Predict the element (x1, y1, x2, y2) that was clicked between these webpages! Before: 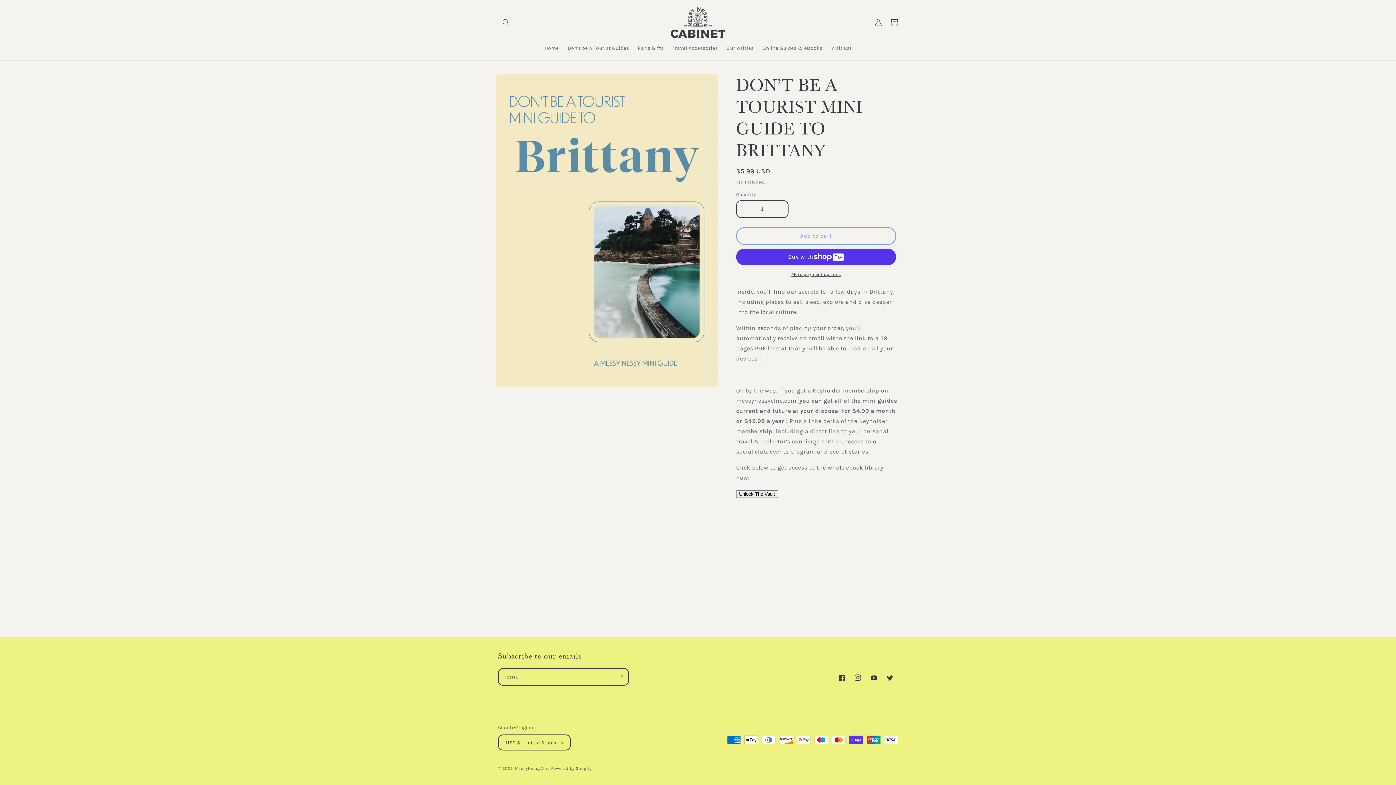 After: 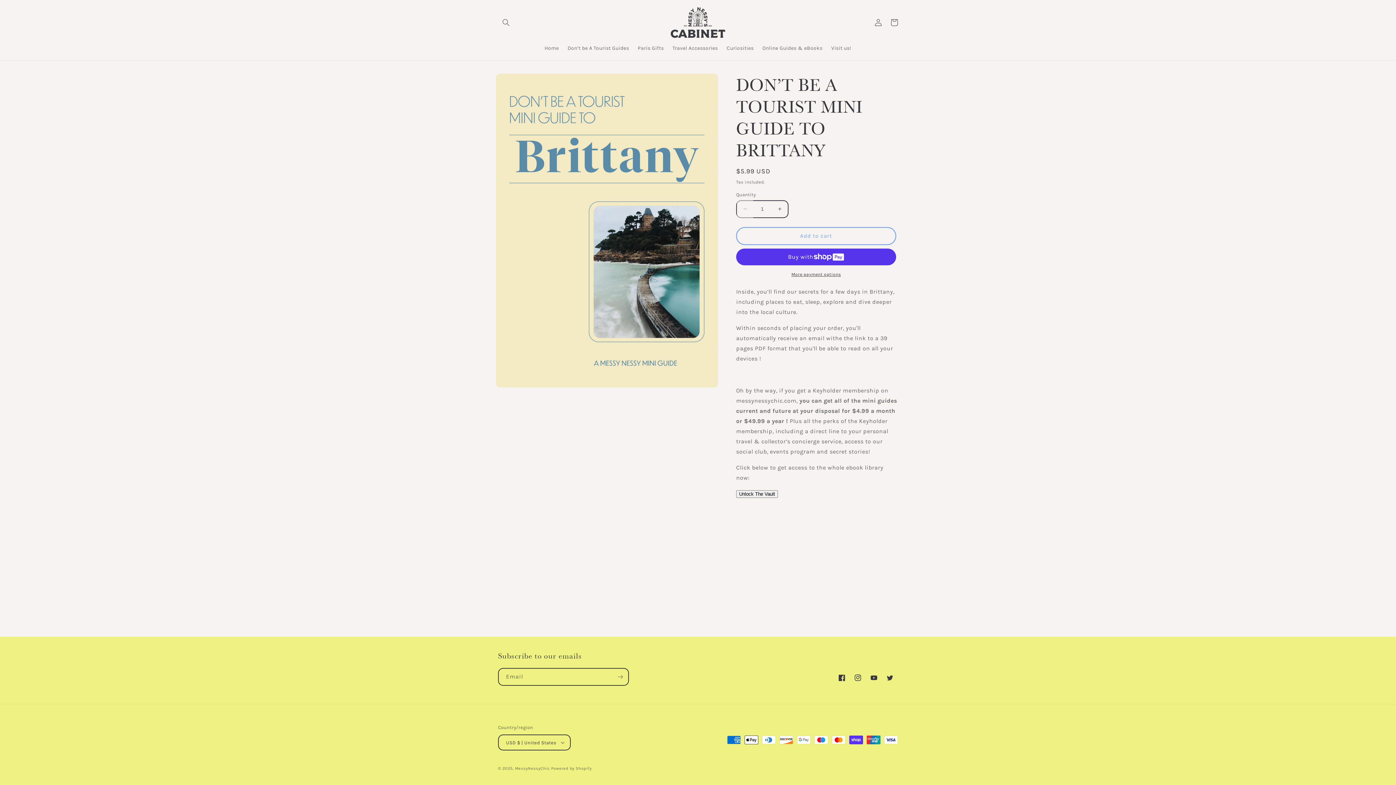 Action: label: Decrease quantity for DON’T BE A TOURIST MINI GUIDE TO BRITTANY bbox: (737, 200, 753, 218)